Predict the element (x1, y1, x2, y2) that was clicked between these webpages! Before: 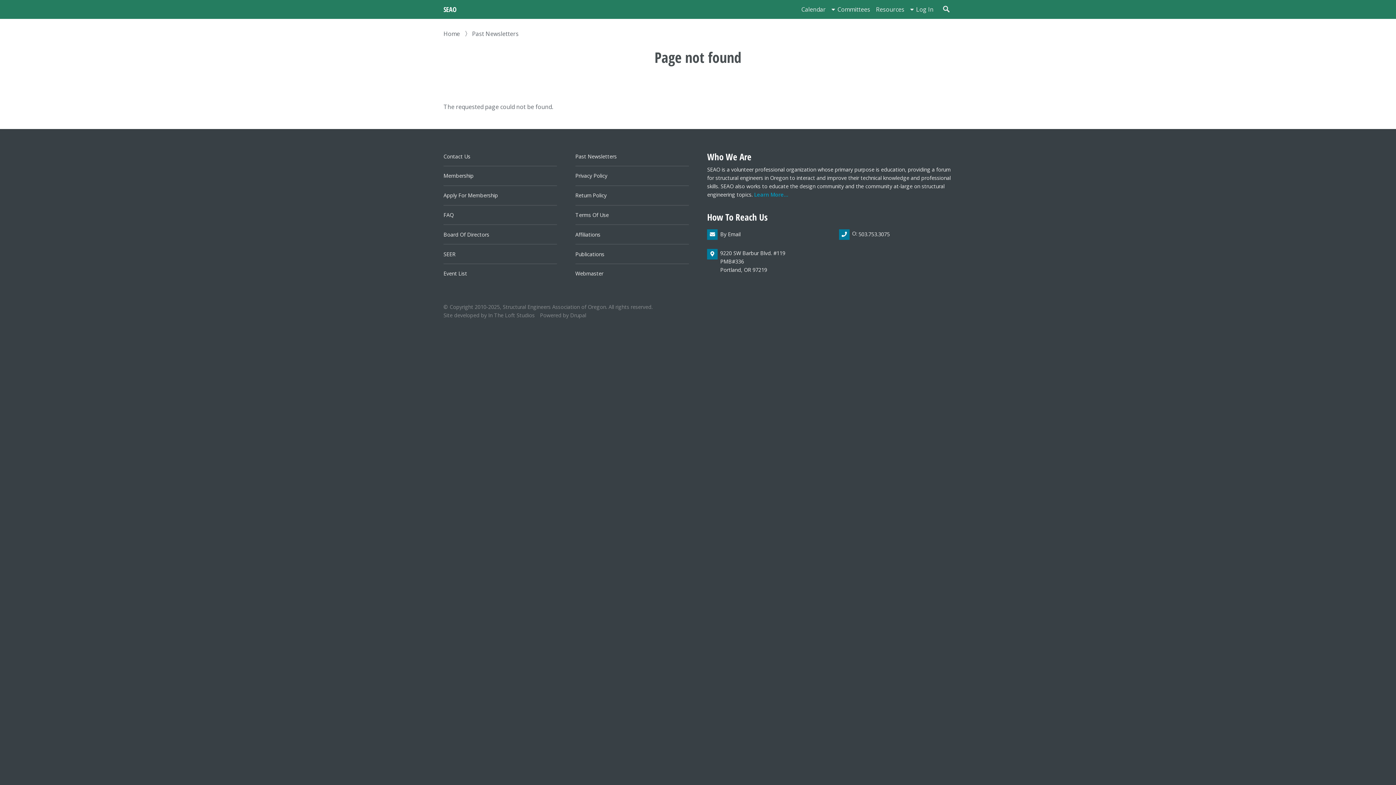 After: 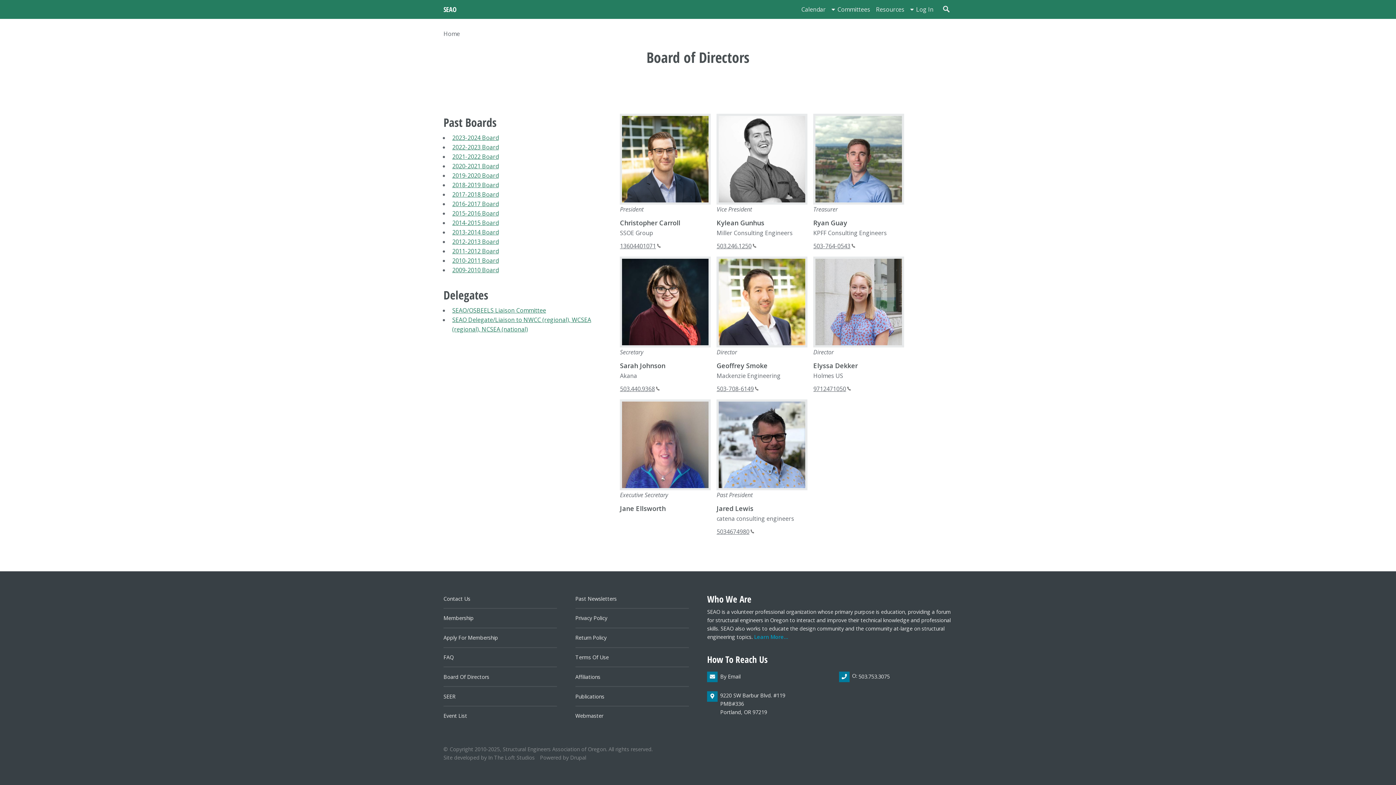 Action: label: Board Of Directors bbox: (443, 231, 489, 238)